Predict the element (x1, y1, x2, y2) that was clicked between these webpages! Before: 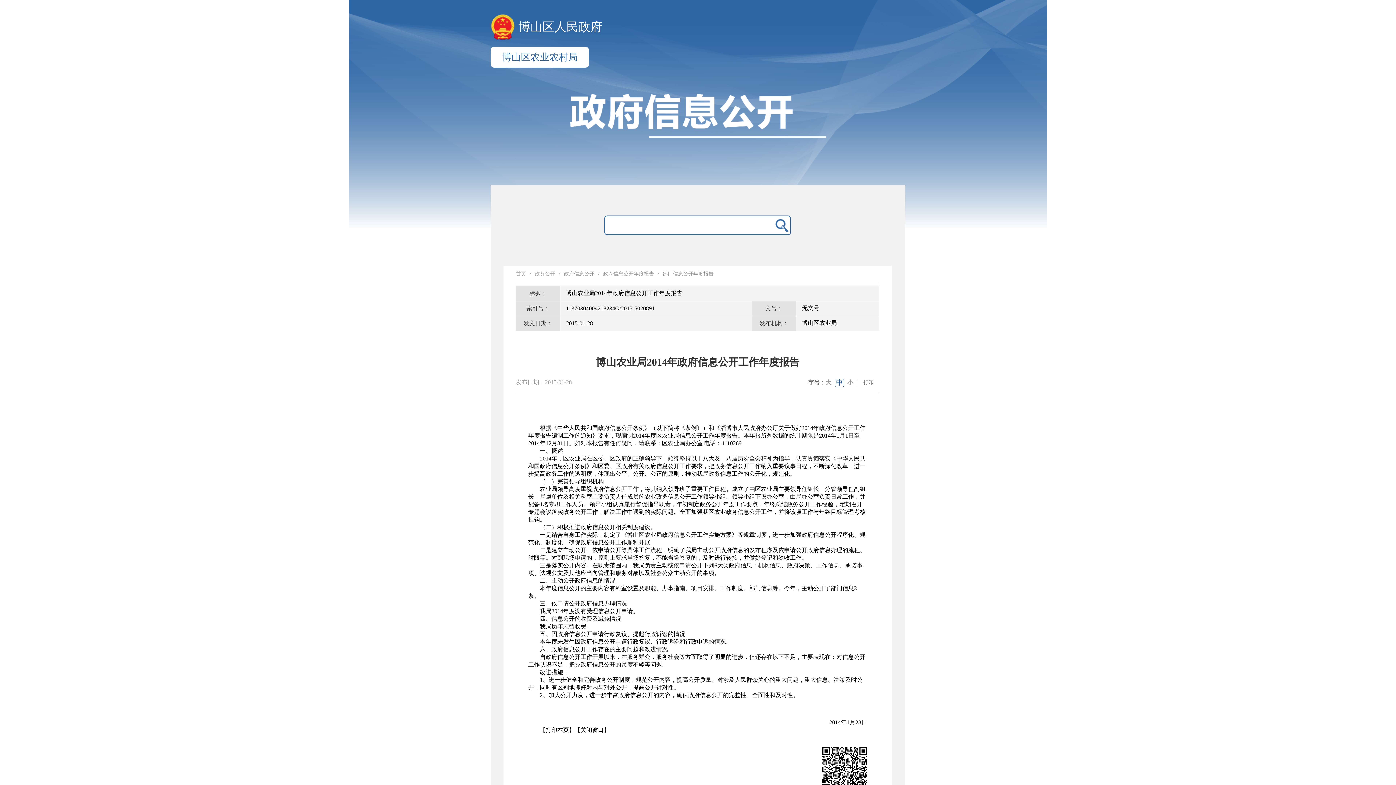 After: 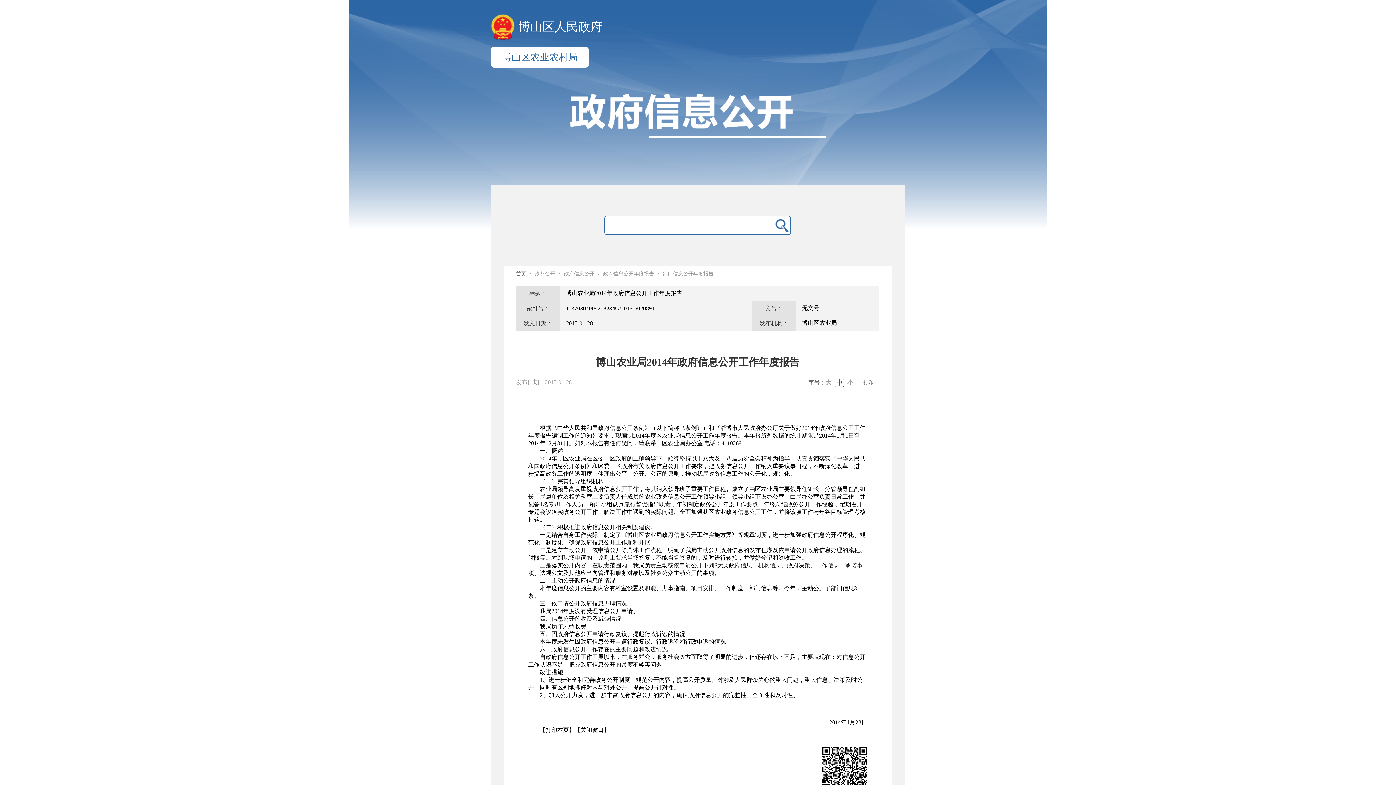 Action: label: 首页 bbox: (516, 271, 526, 276)